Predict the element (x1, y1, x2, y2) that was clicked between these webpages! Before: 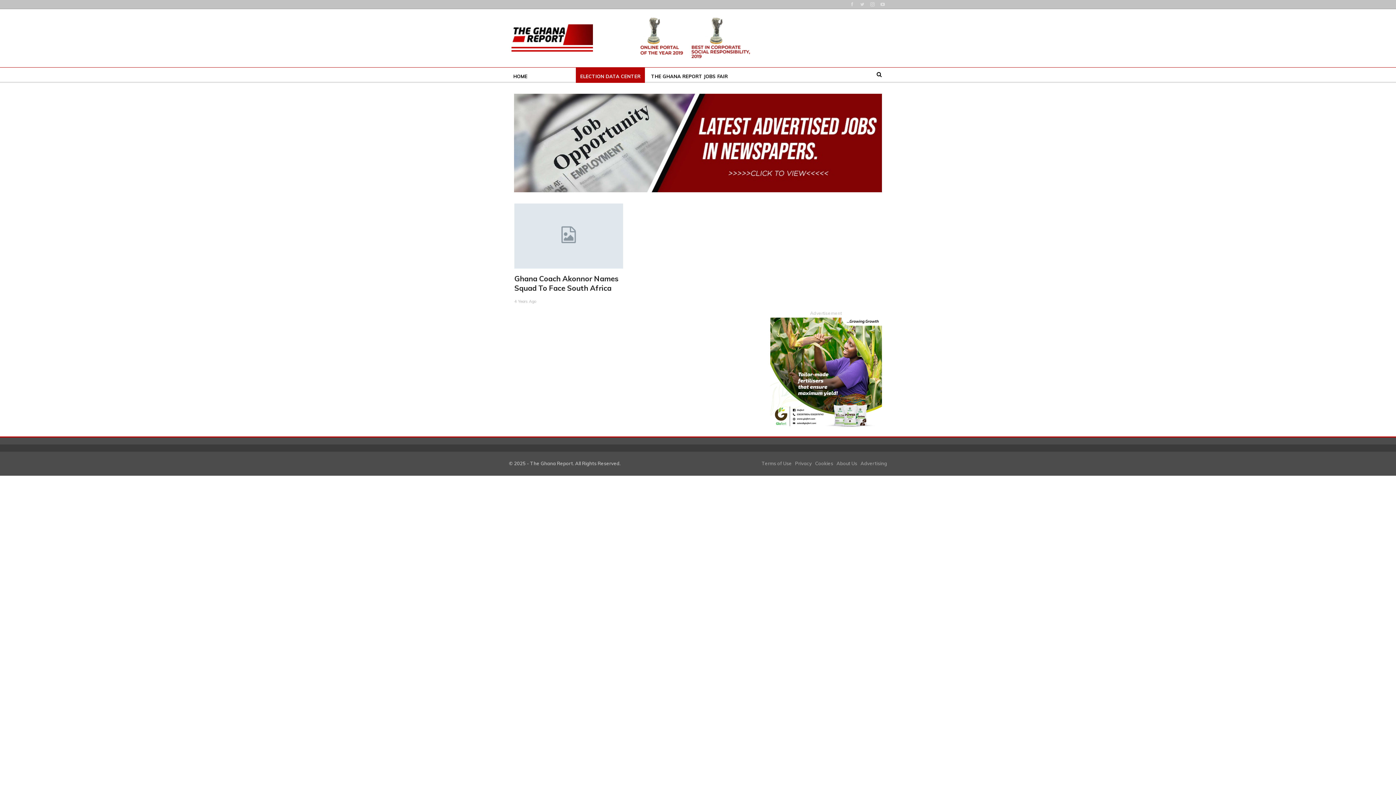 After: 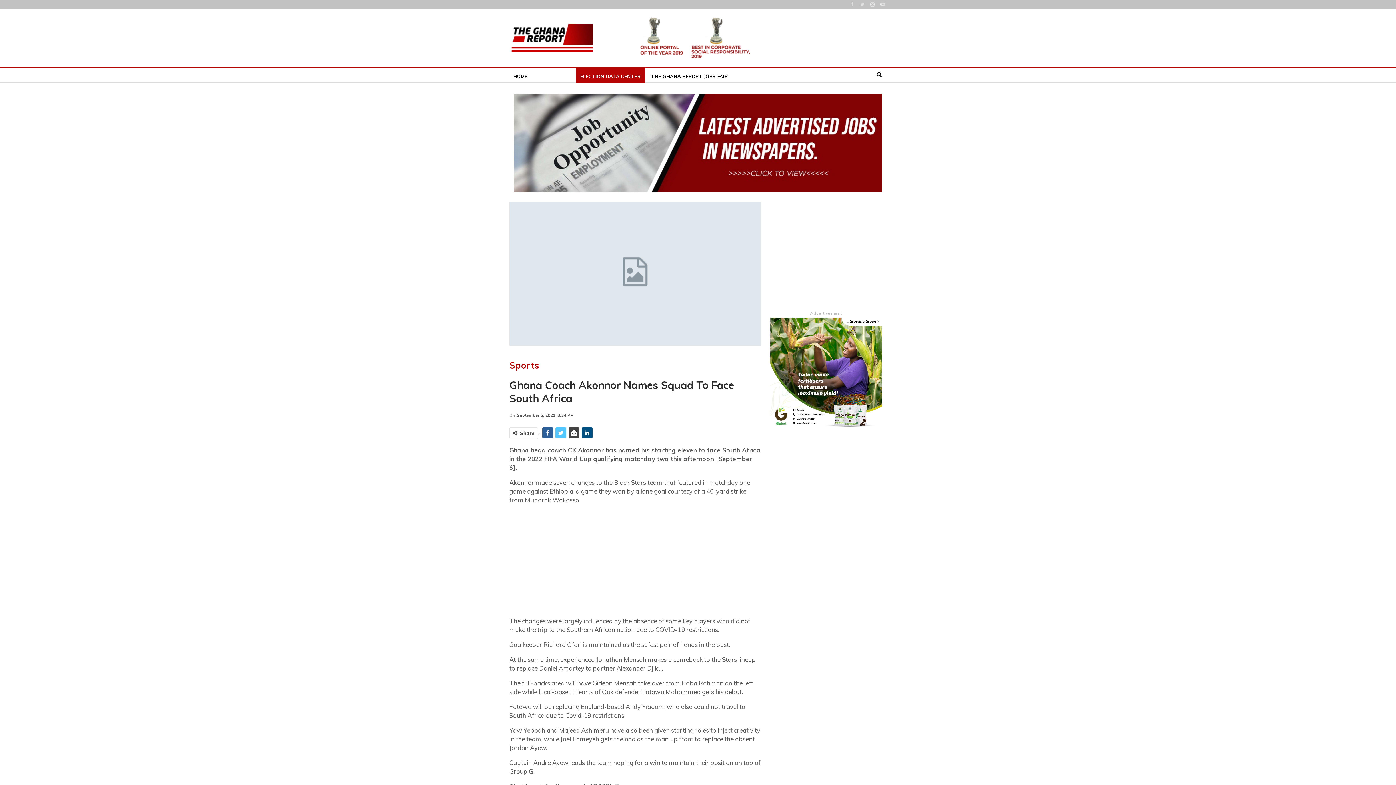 Action: bbox: (514, 203, 623, 268)